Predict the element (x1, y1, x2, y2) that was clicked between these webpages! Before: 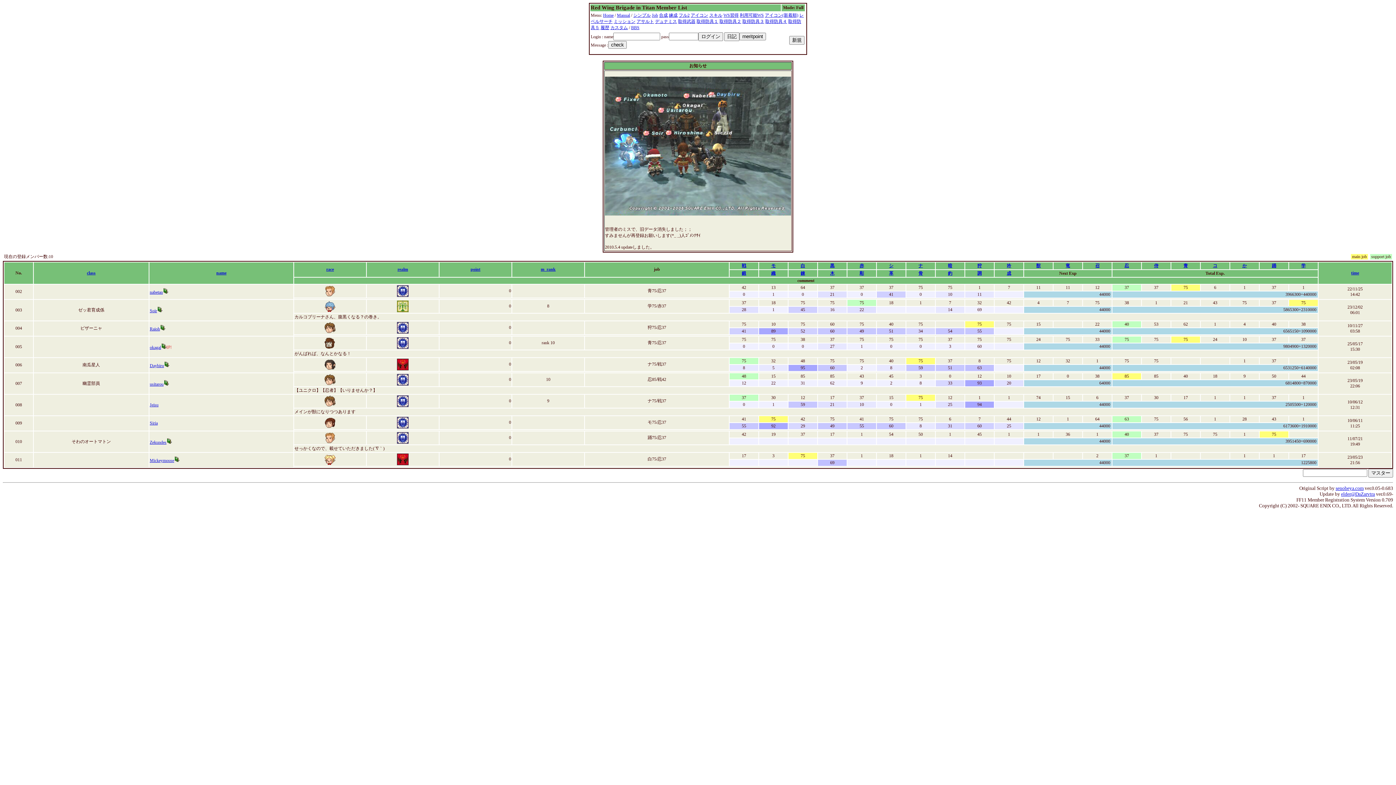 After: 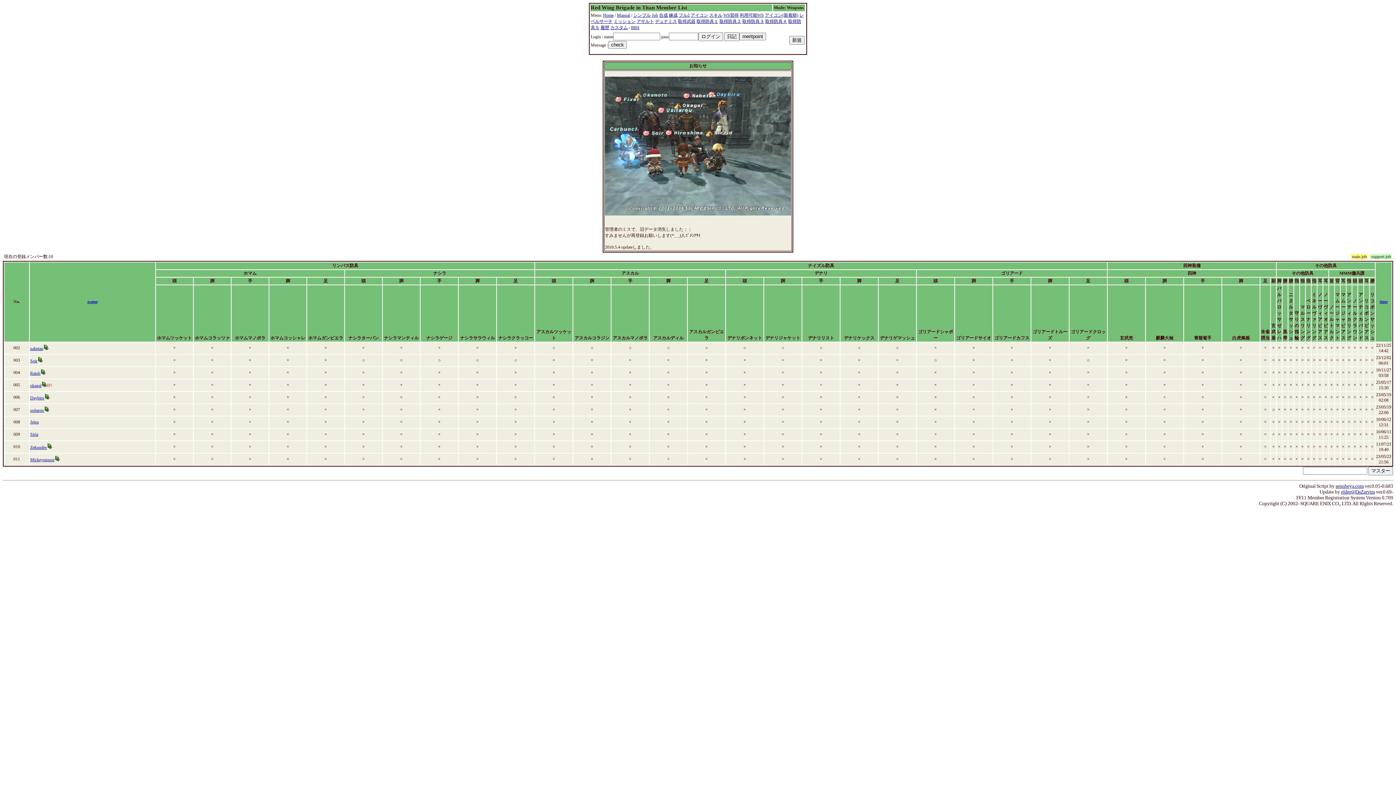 Action: label: 取得防具１ bbox: (696, 18, 718, 24)